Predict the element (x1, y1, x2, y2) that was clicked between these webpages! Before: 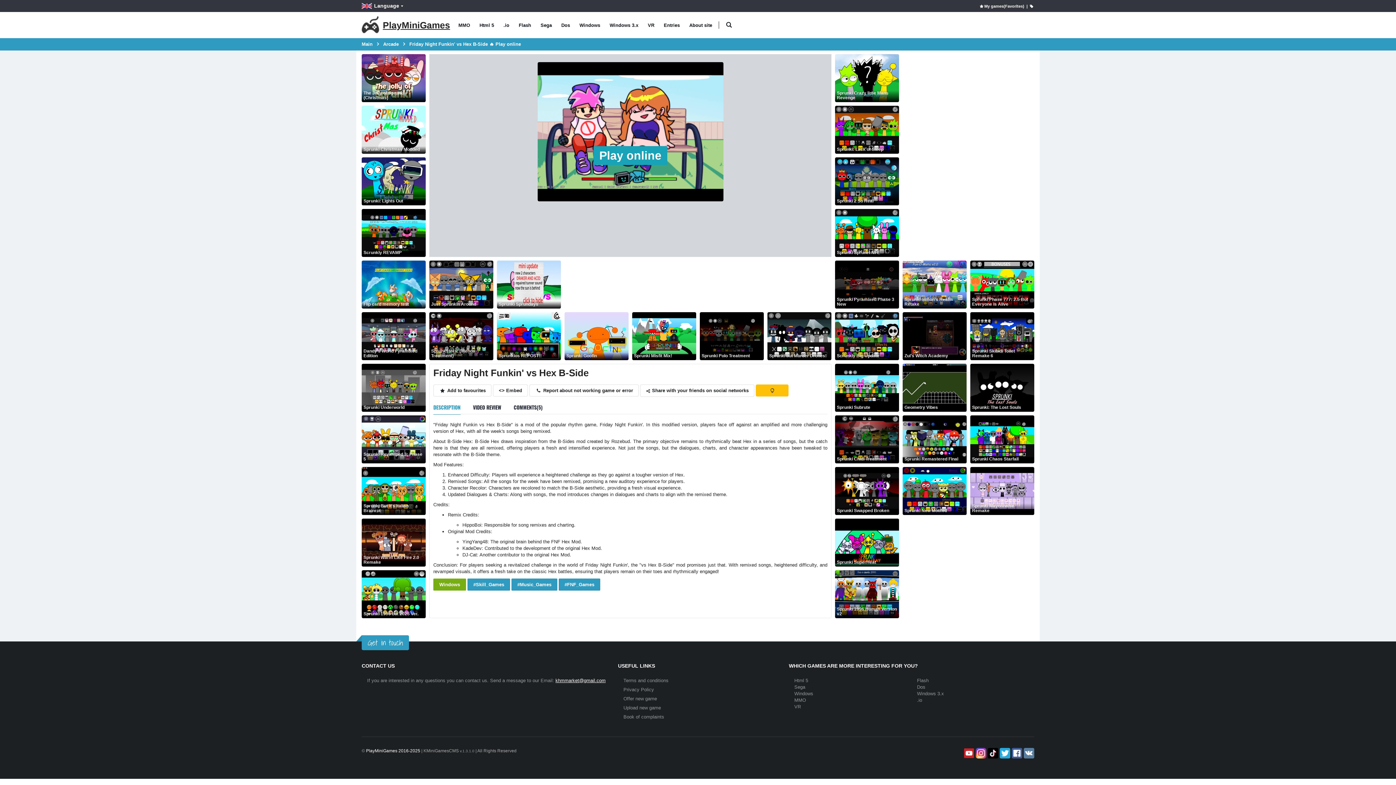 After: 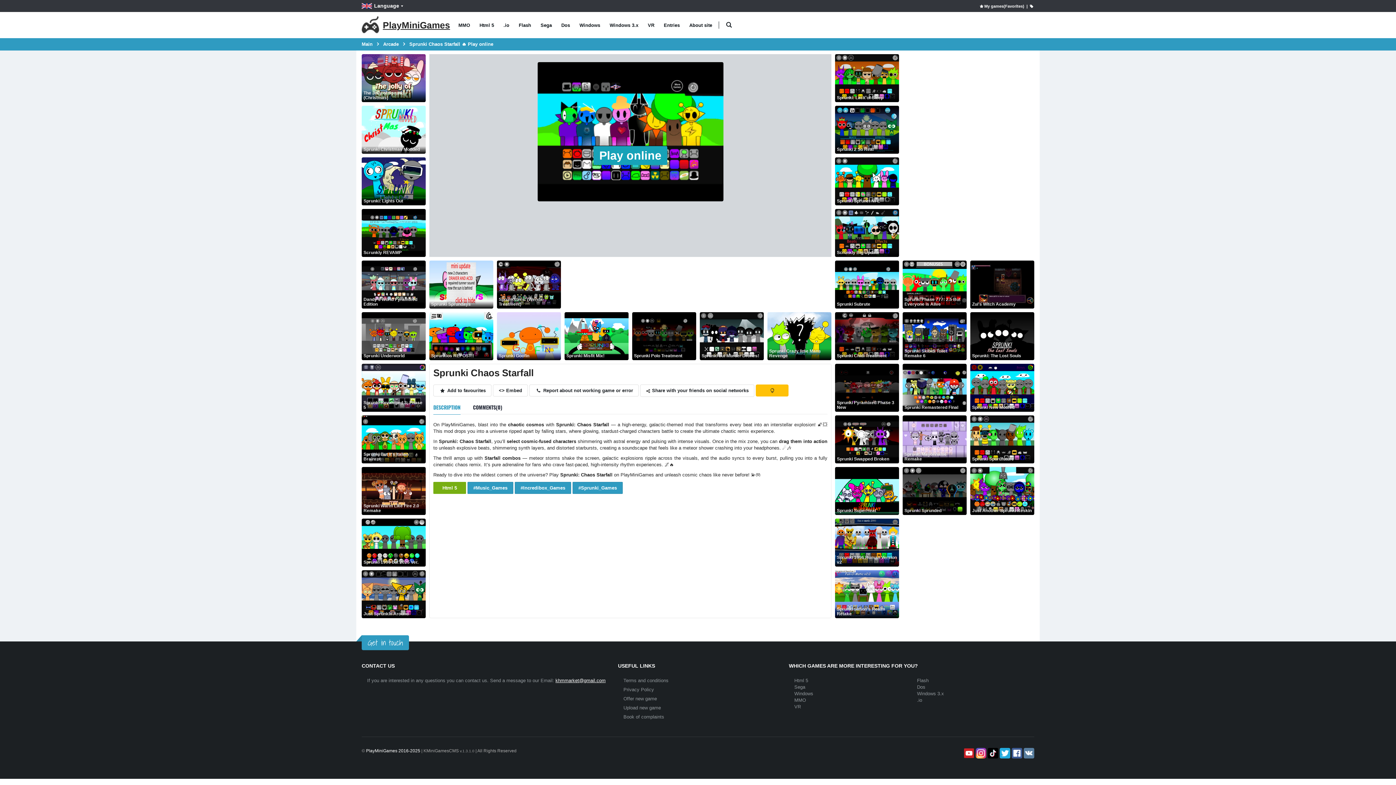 Action: bbox: (970, 415, 1034, 463) label: Sprunki Chaos Starfall